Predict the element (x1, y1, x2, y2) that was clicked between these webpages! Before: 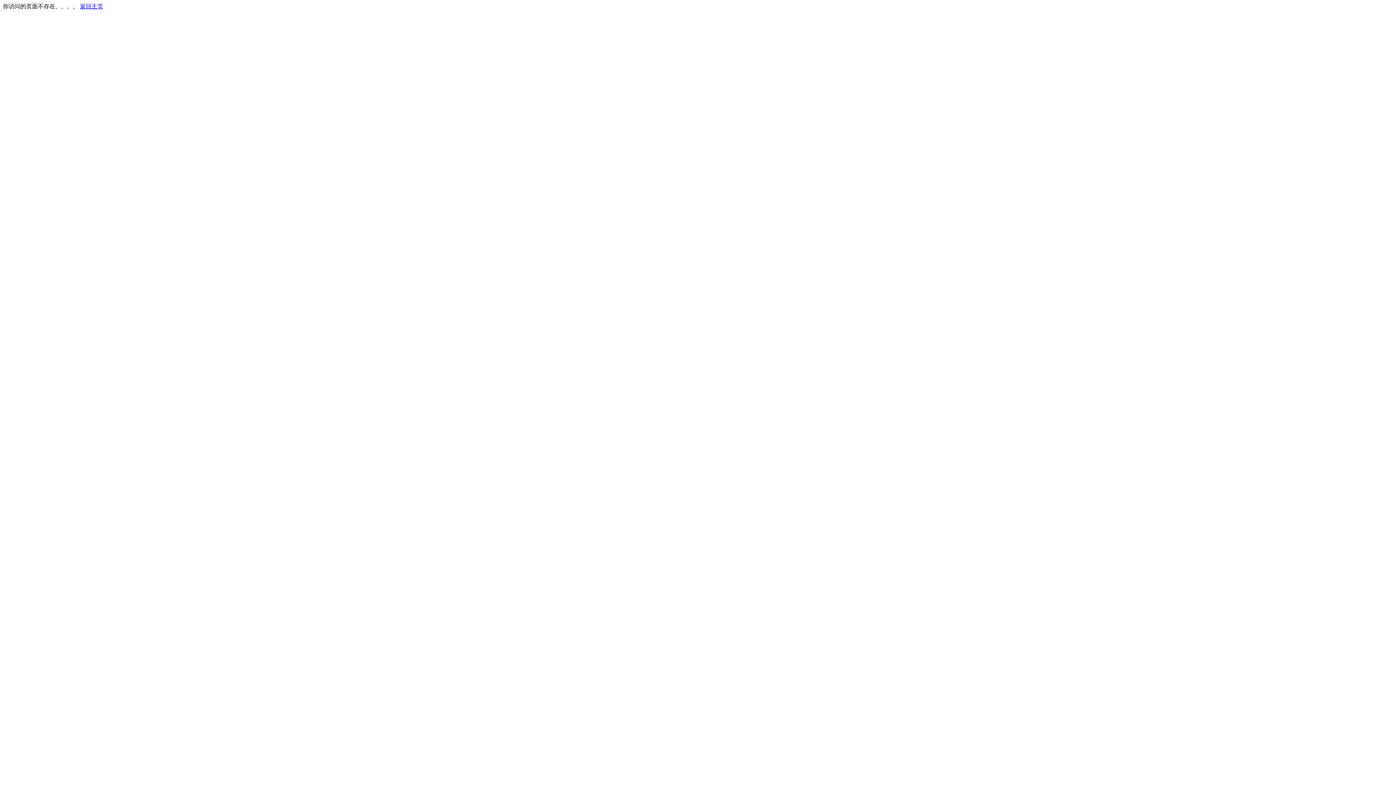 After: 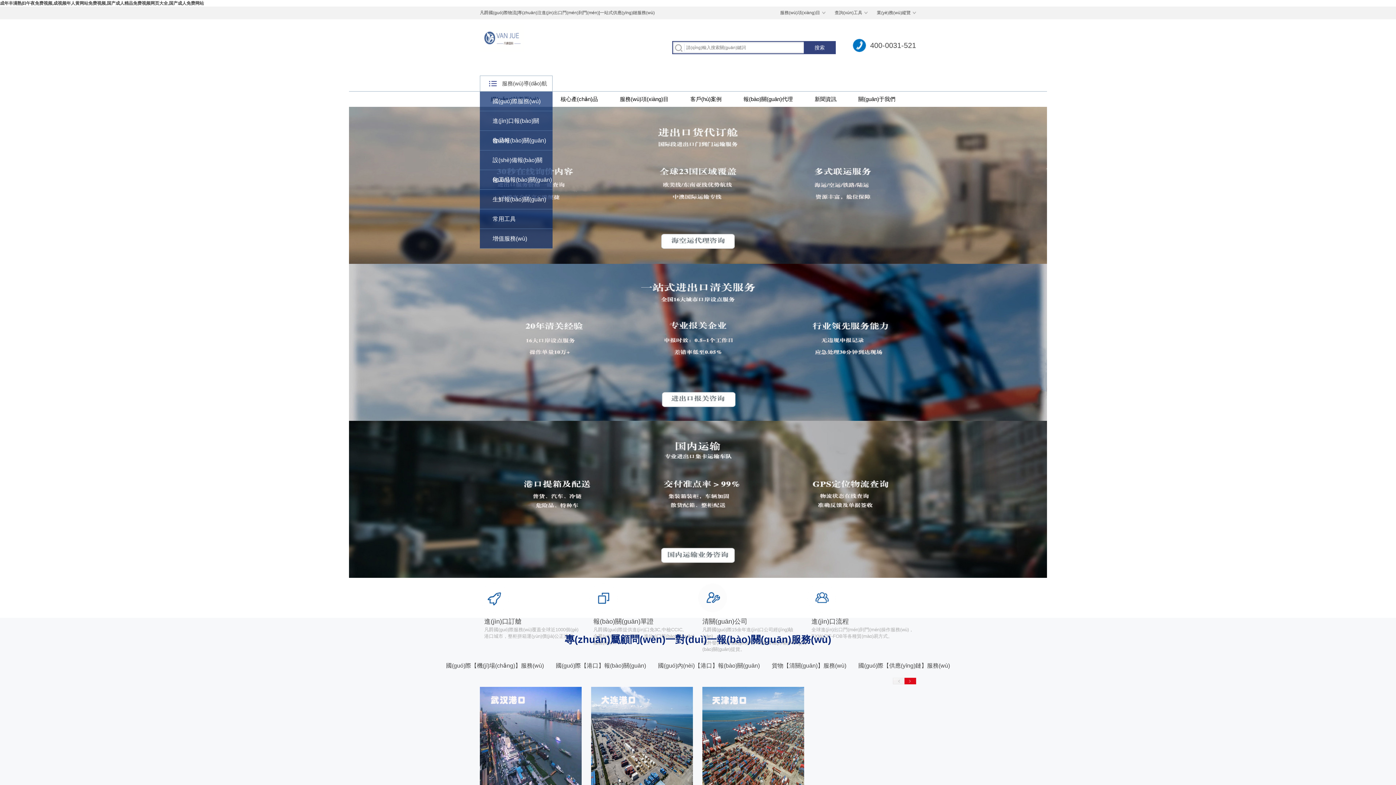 Action: label: 返回主页 bbox: (80, 3, 103, 9)